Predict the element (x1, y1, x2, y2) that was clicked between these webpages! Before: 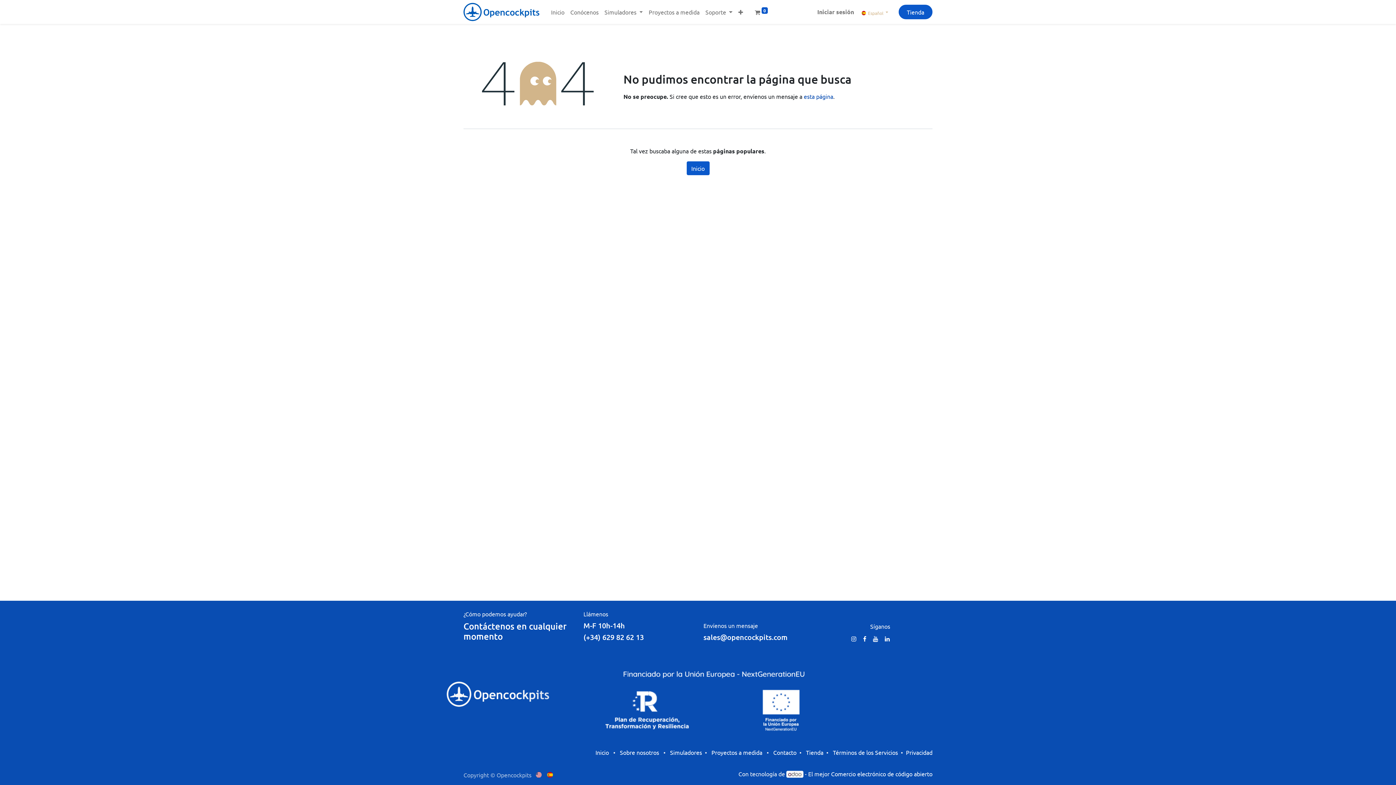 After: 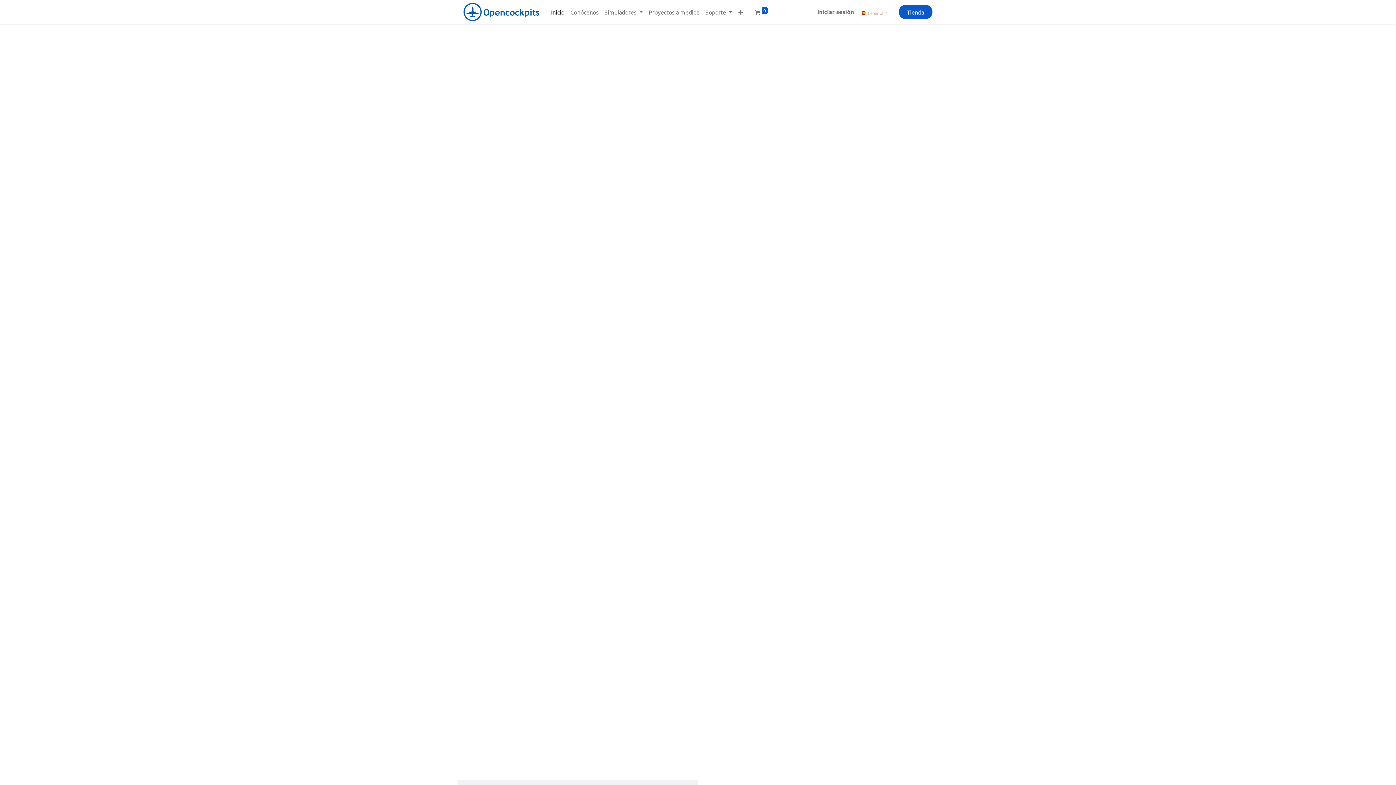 Action: label: Inicio bbox: (686, 161, 709, 175)